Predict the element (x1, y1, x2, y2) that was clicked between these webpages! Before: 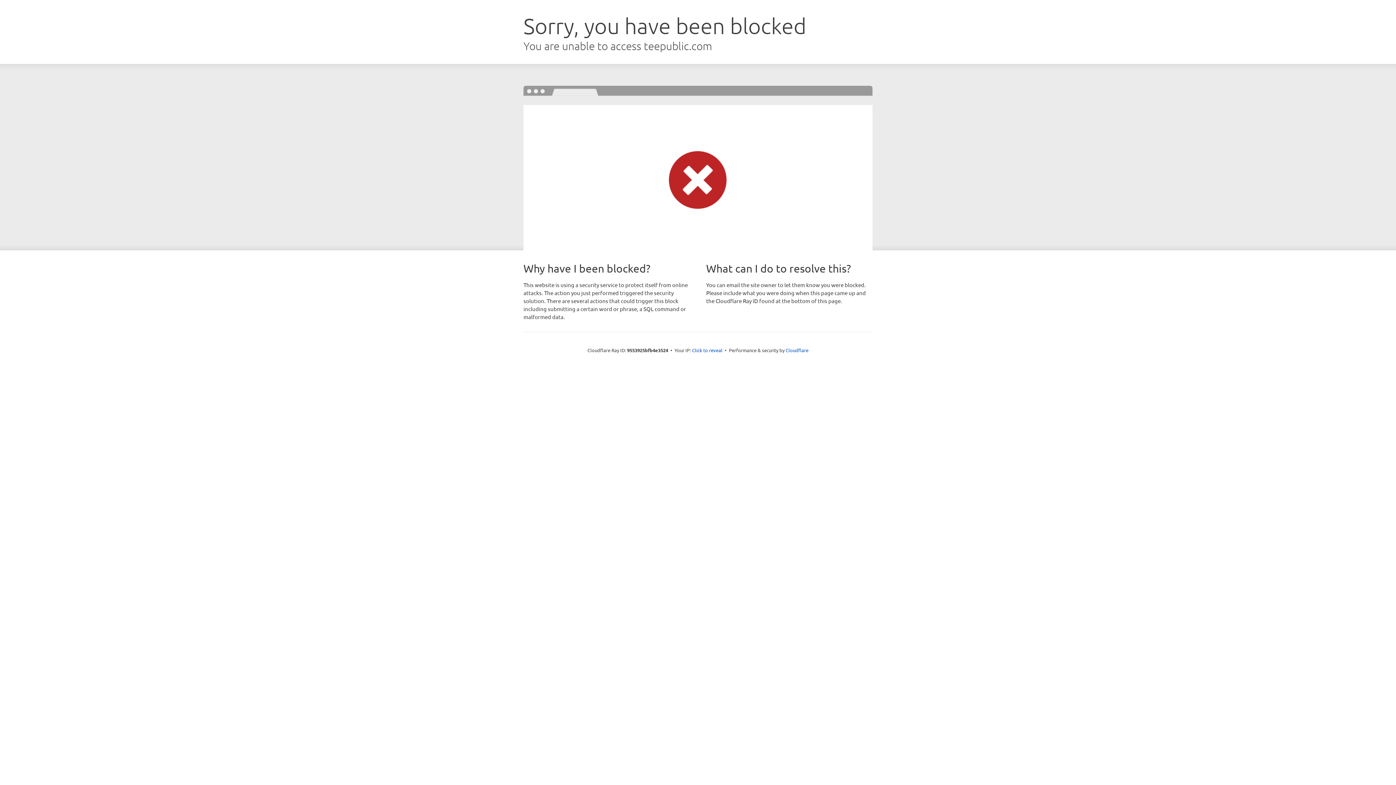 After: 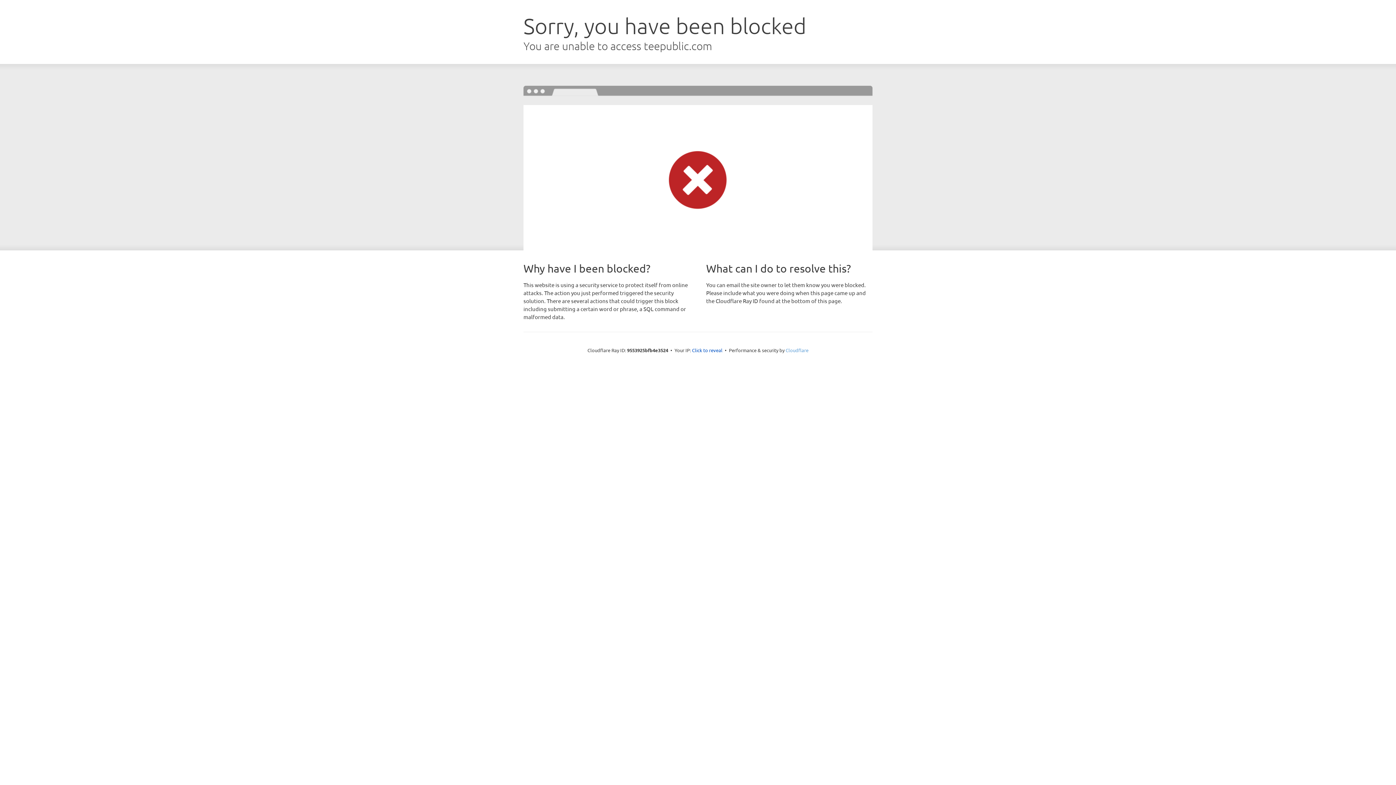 Action: label: Cloudflare bbox: (785, 347, 808, 353)